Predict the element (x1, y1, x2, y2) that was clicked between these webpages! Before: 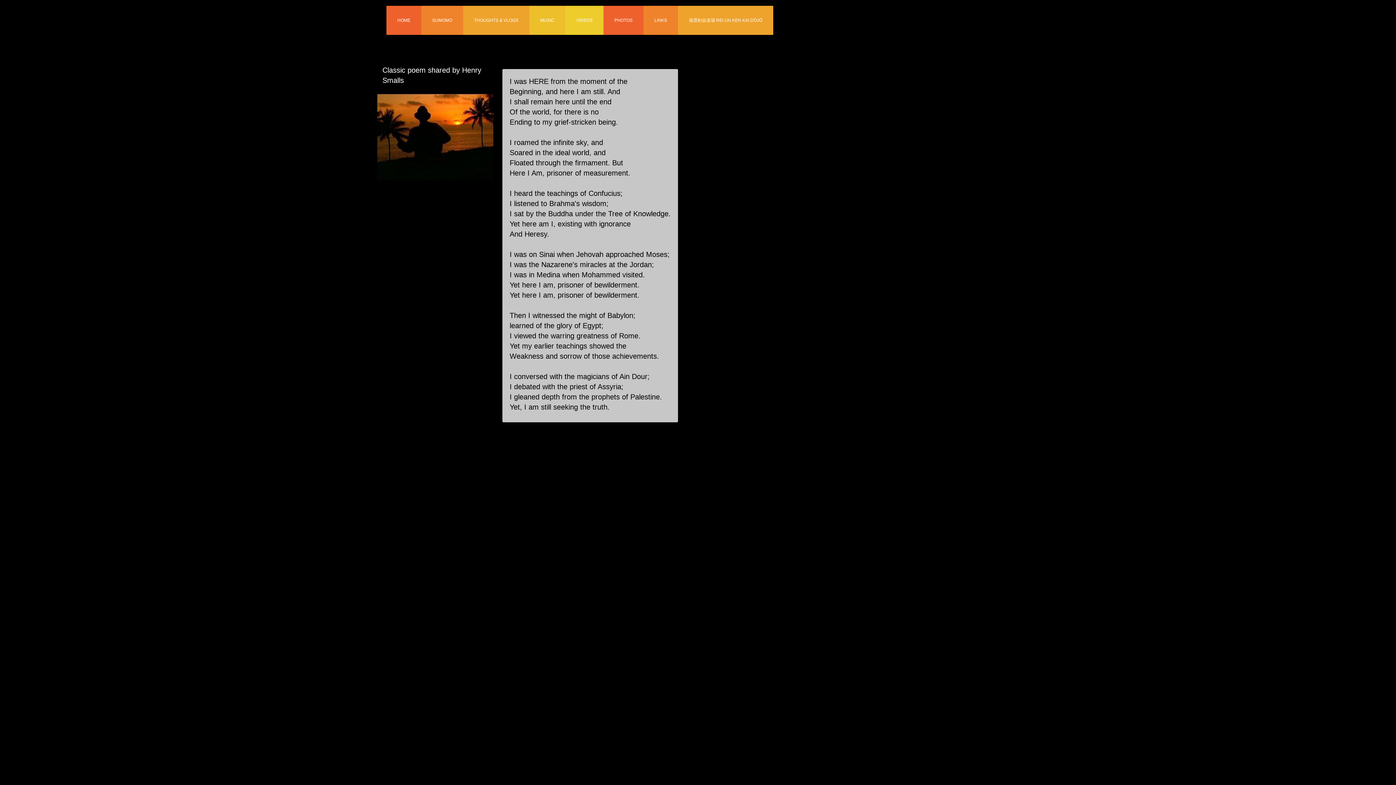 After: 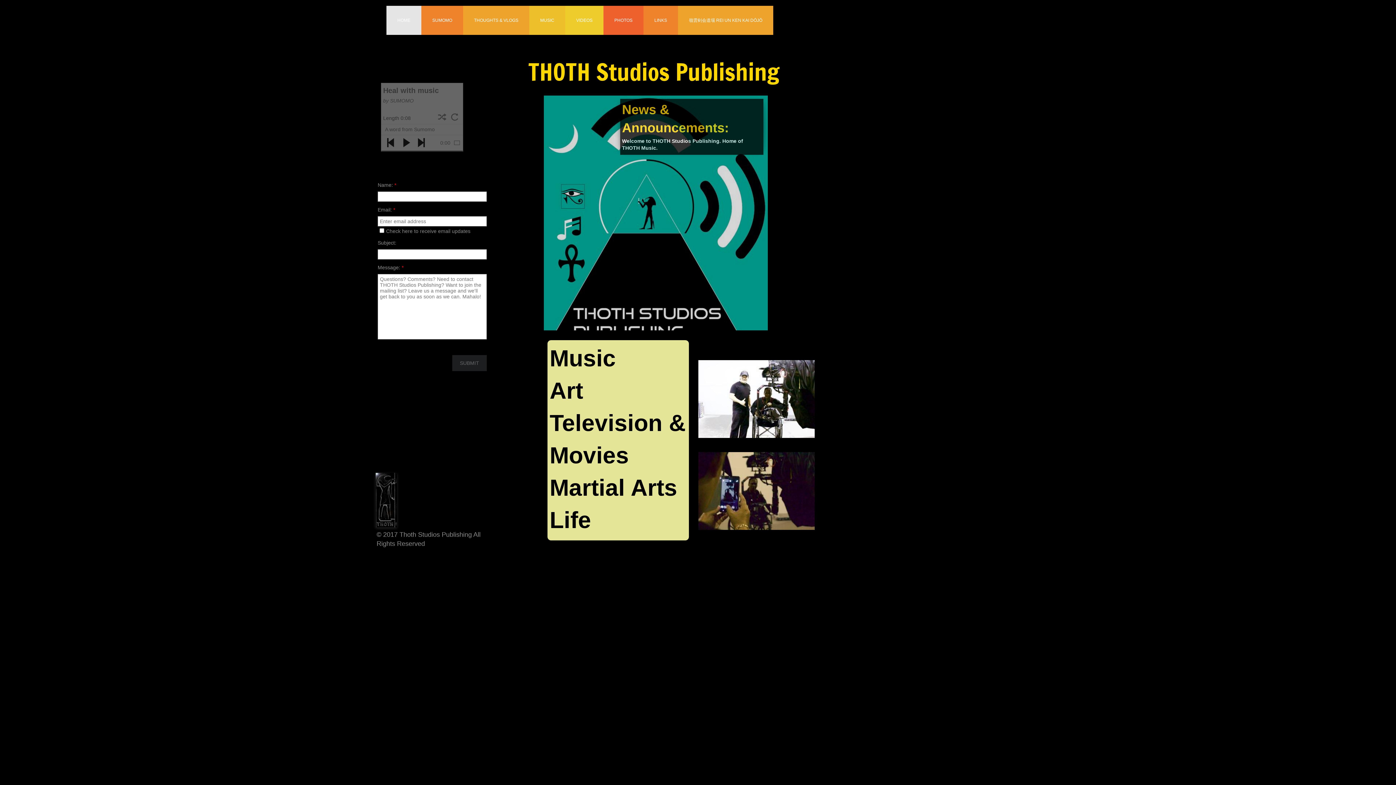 Action: bbox: (386, 5, 421, 34) label: HOME